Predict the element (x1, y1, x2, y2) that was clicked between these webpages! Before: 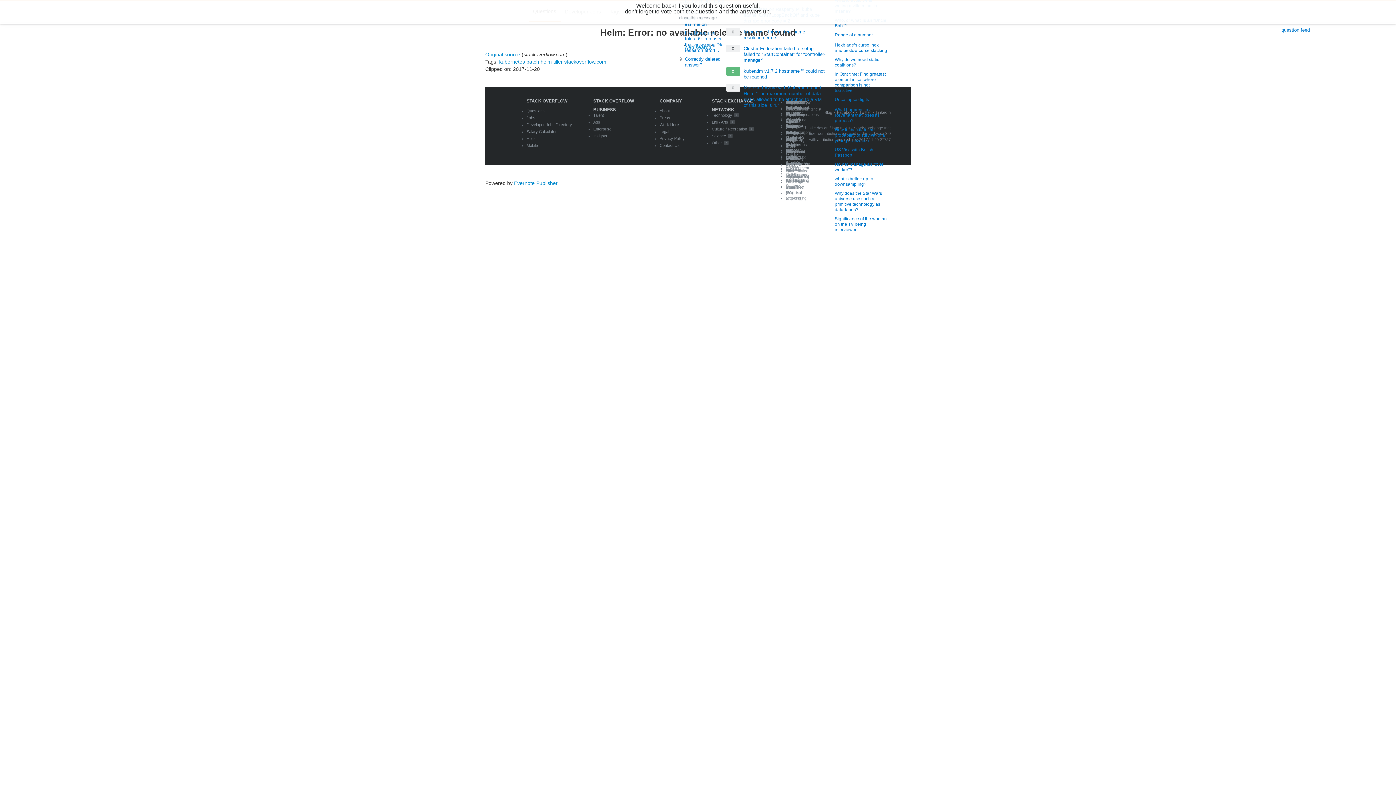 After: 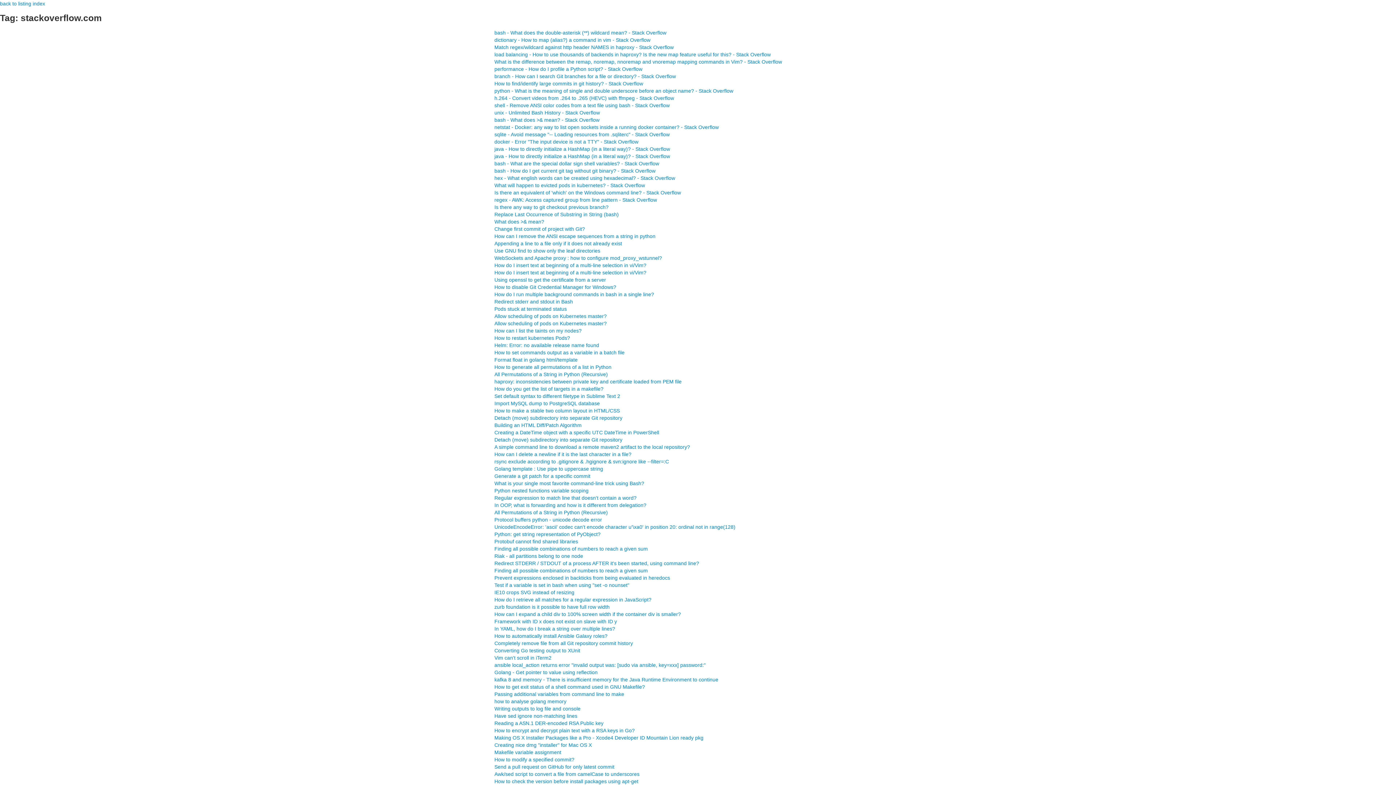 Action: bbox: (564, 58, 606, 64) label: stackoverflow.com